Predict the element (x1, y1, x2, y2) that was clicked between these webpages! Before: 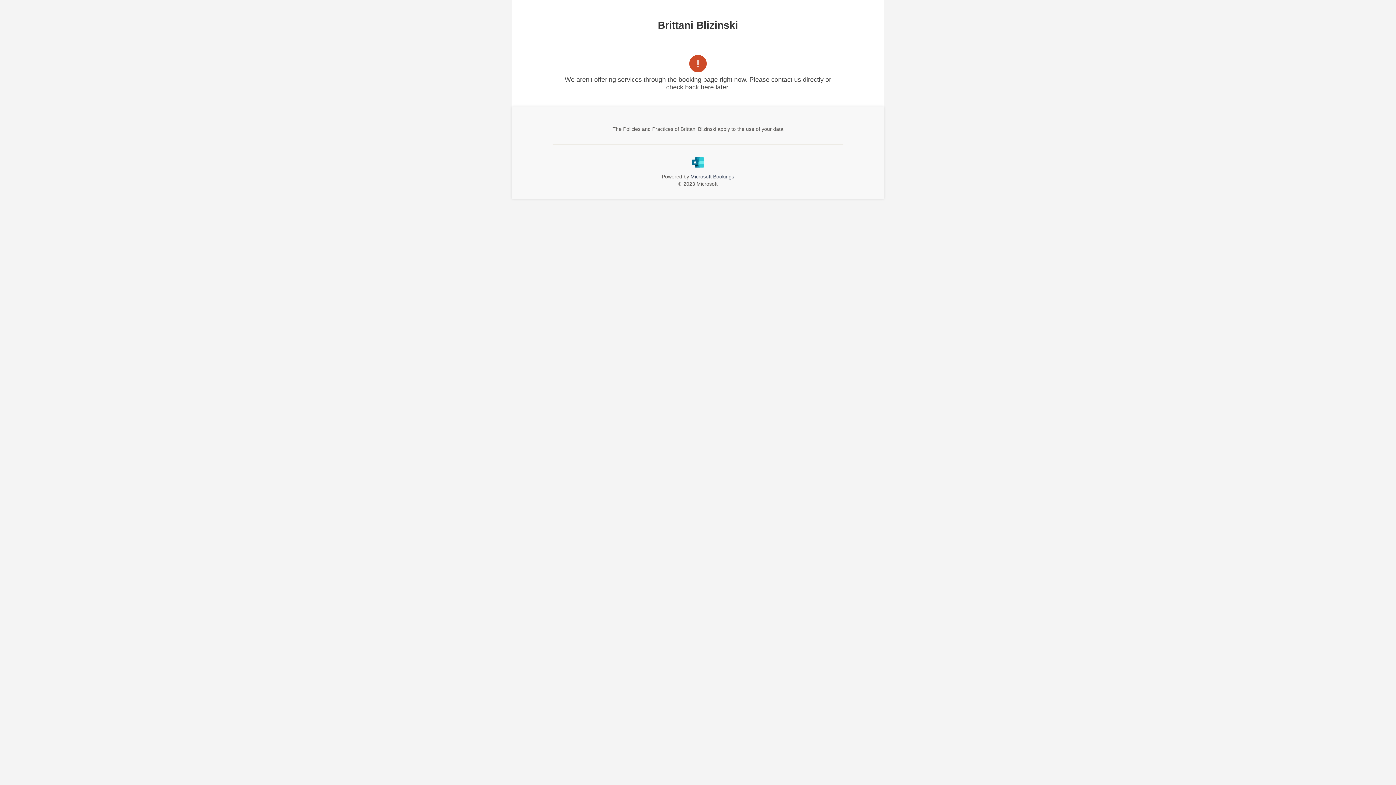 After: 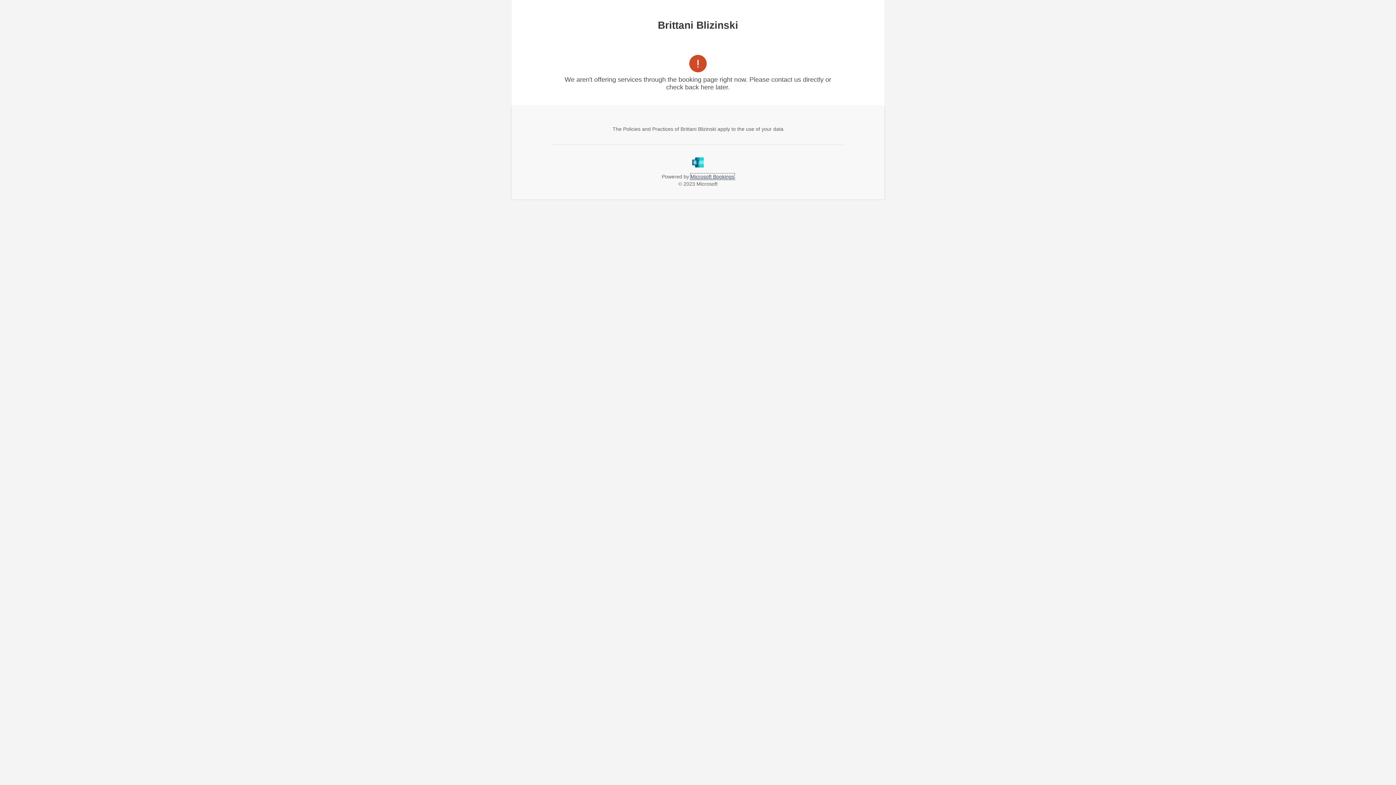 Action: label: Microsoft Bookings bbox: (690, 173, 734, 179)